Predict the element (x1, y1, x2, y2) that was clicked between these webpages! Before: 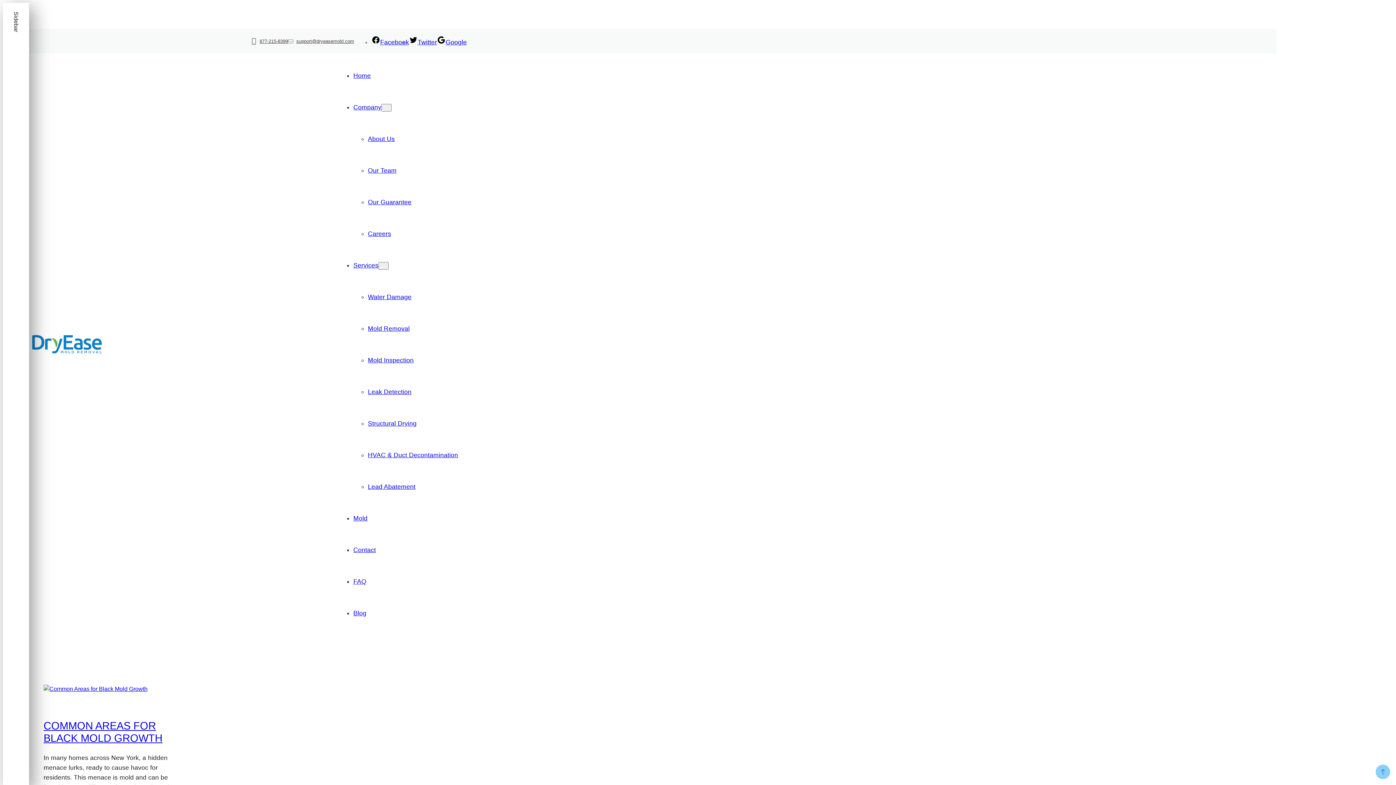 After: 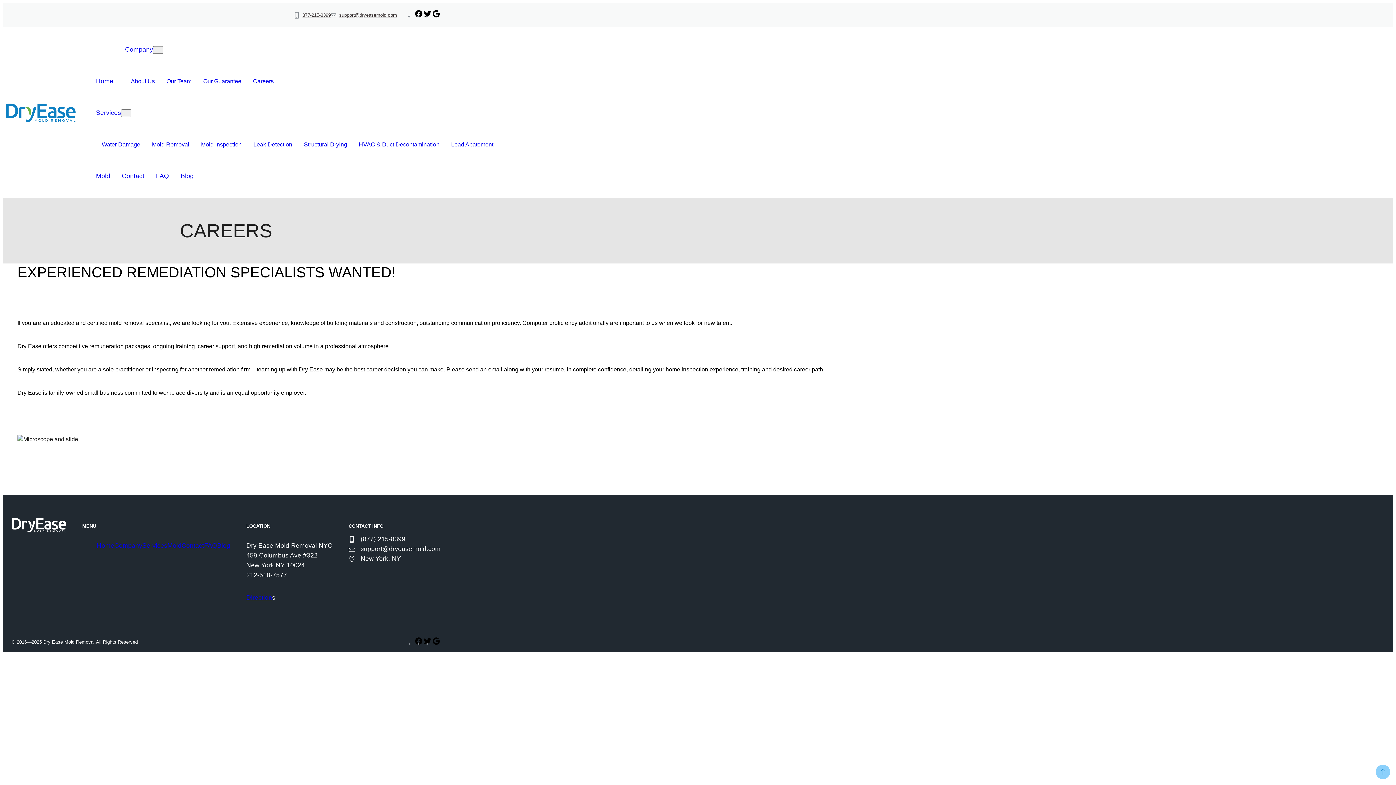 Action: bbox: (368, 230, 391, 237) label: Careers